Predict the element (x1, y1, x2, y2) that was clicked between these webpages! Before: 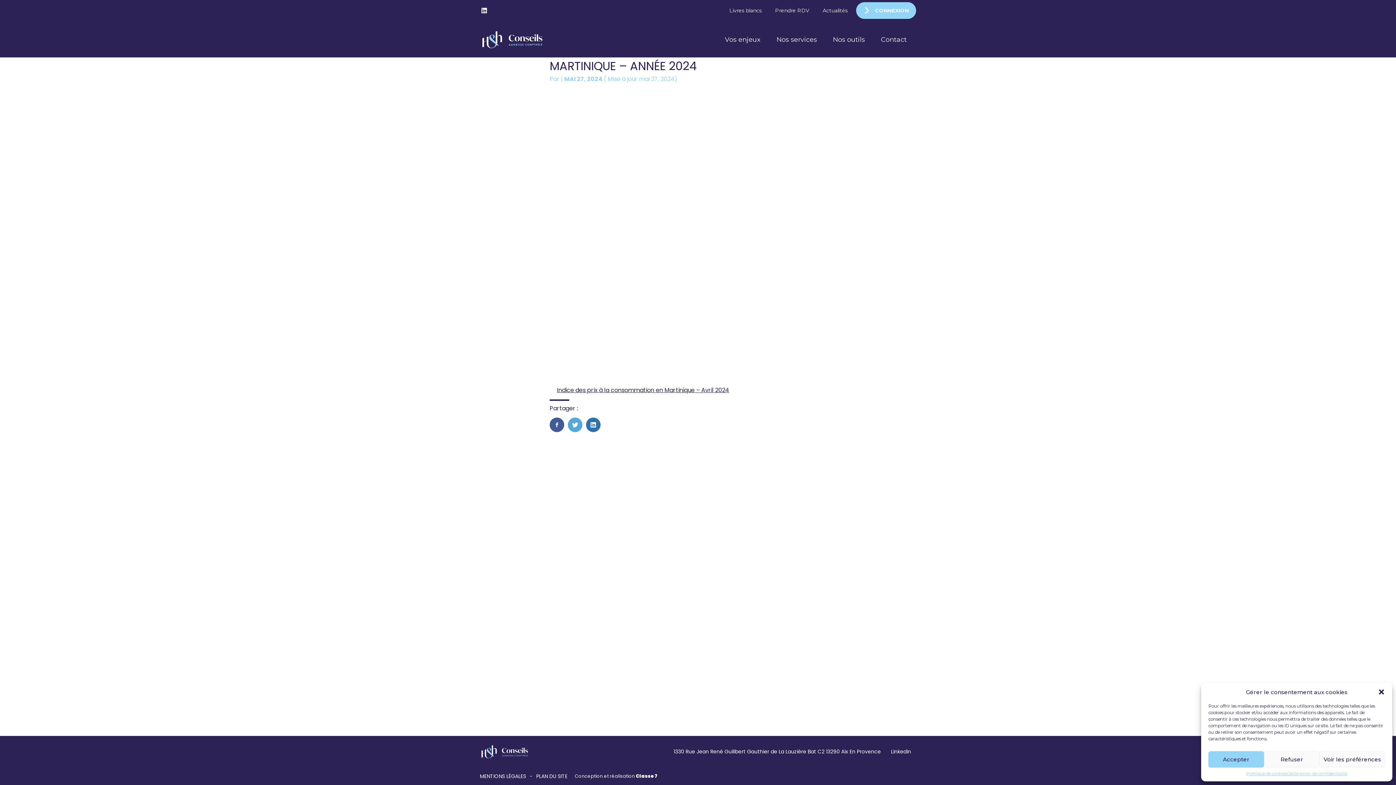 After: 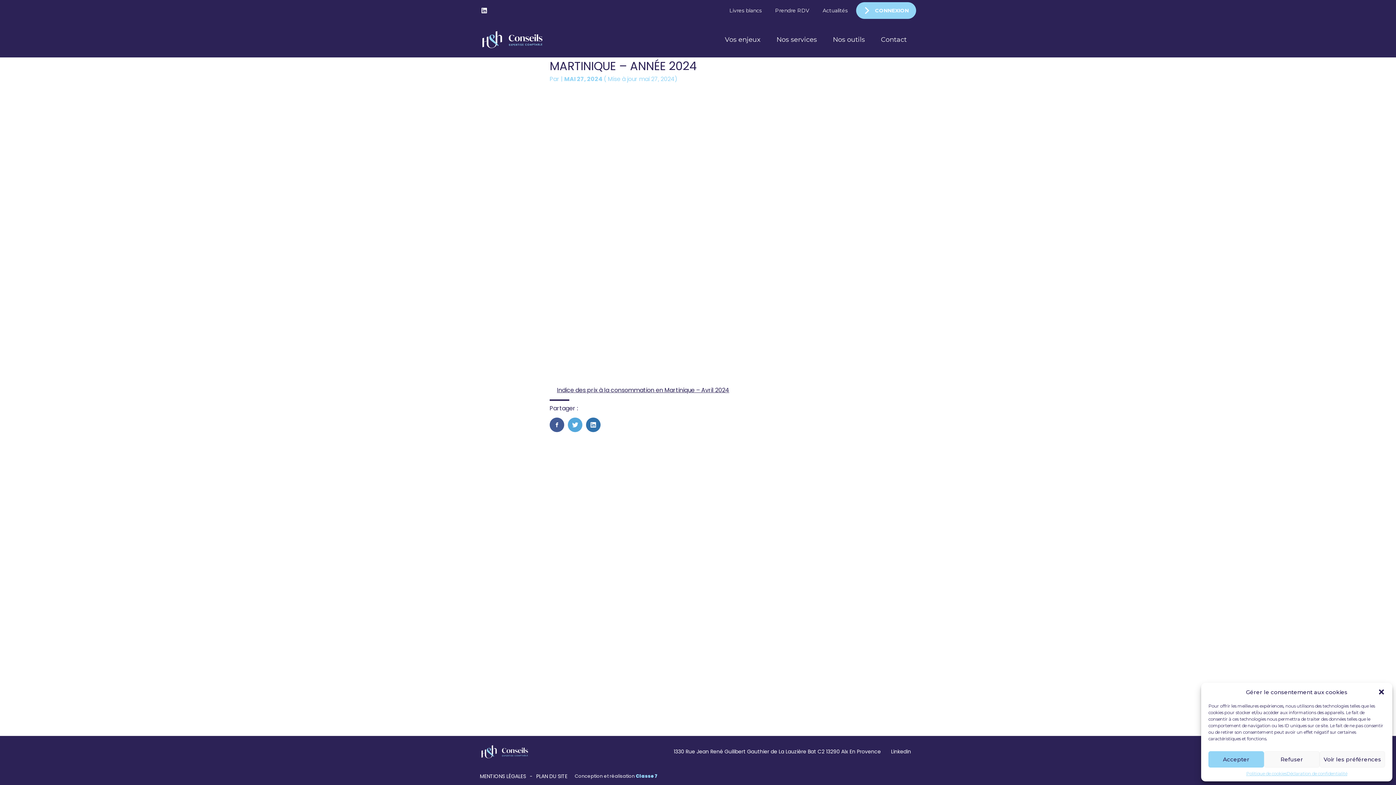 Action: label: Classe 7 bbox: (636, 773, 657, 779)